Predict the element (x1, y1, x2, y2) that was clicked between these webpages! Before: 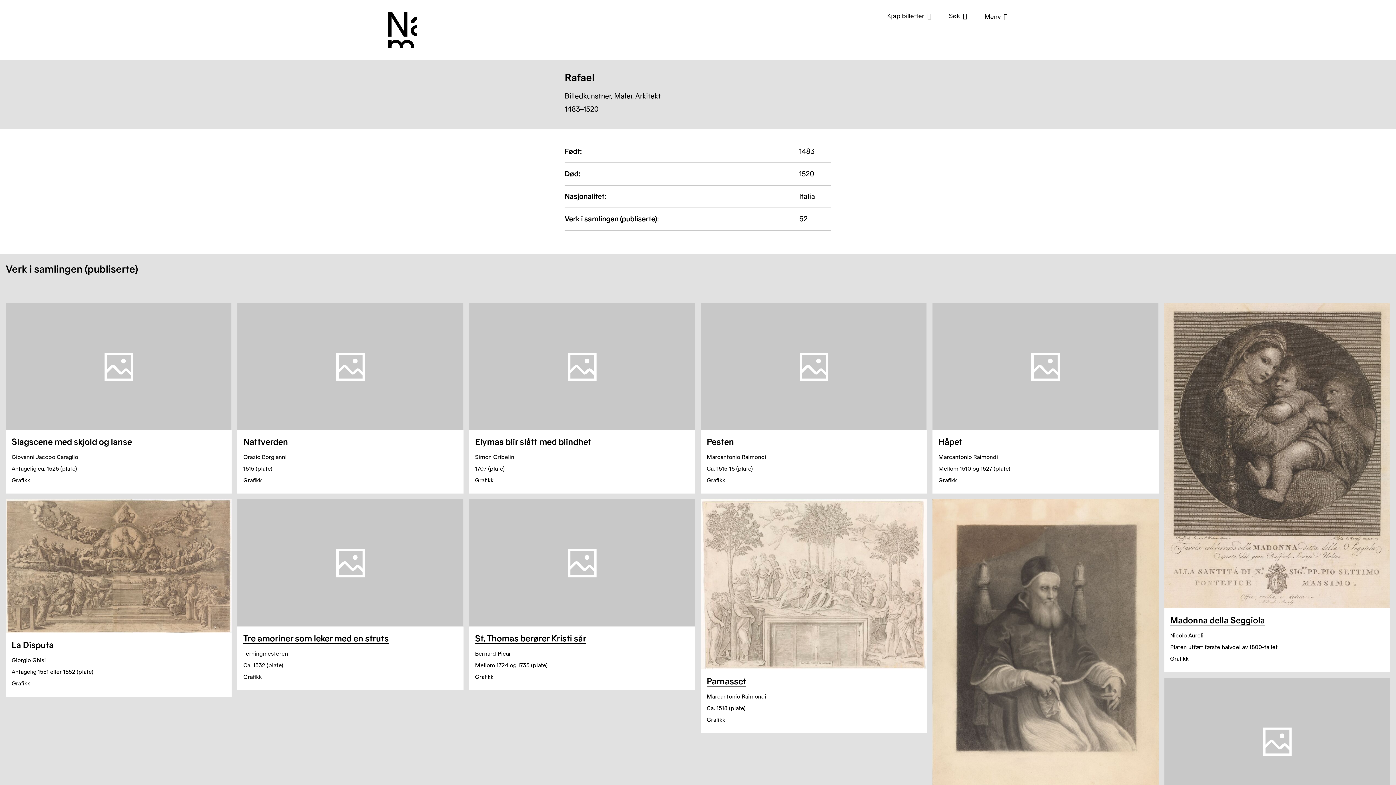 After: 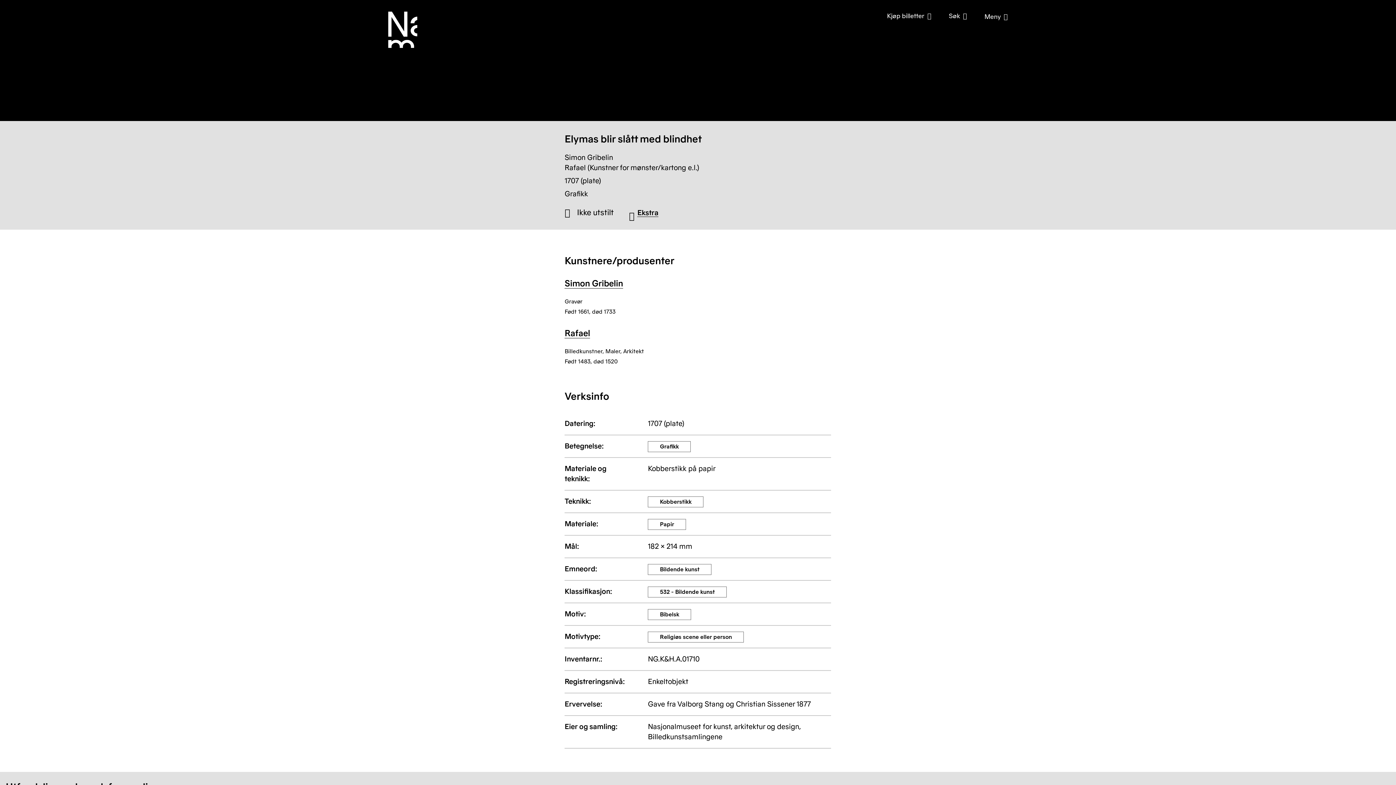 Action: label: Elymas blir slått med blindhet

Simon Gribelin

1707 (plate)

Grafikk bbox: (469, 430, 695, 493)